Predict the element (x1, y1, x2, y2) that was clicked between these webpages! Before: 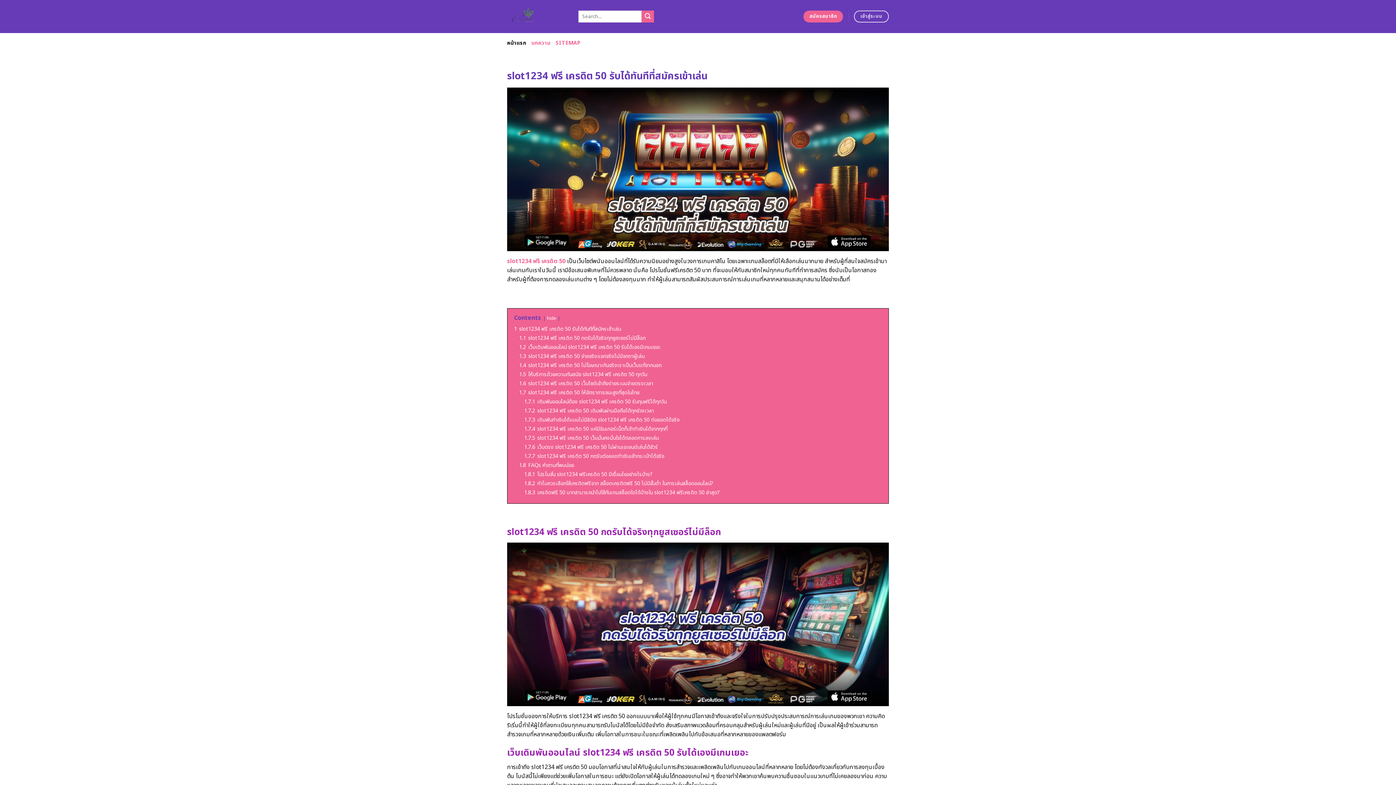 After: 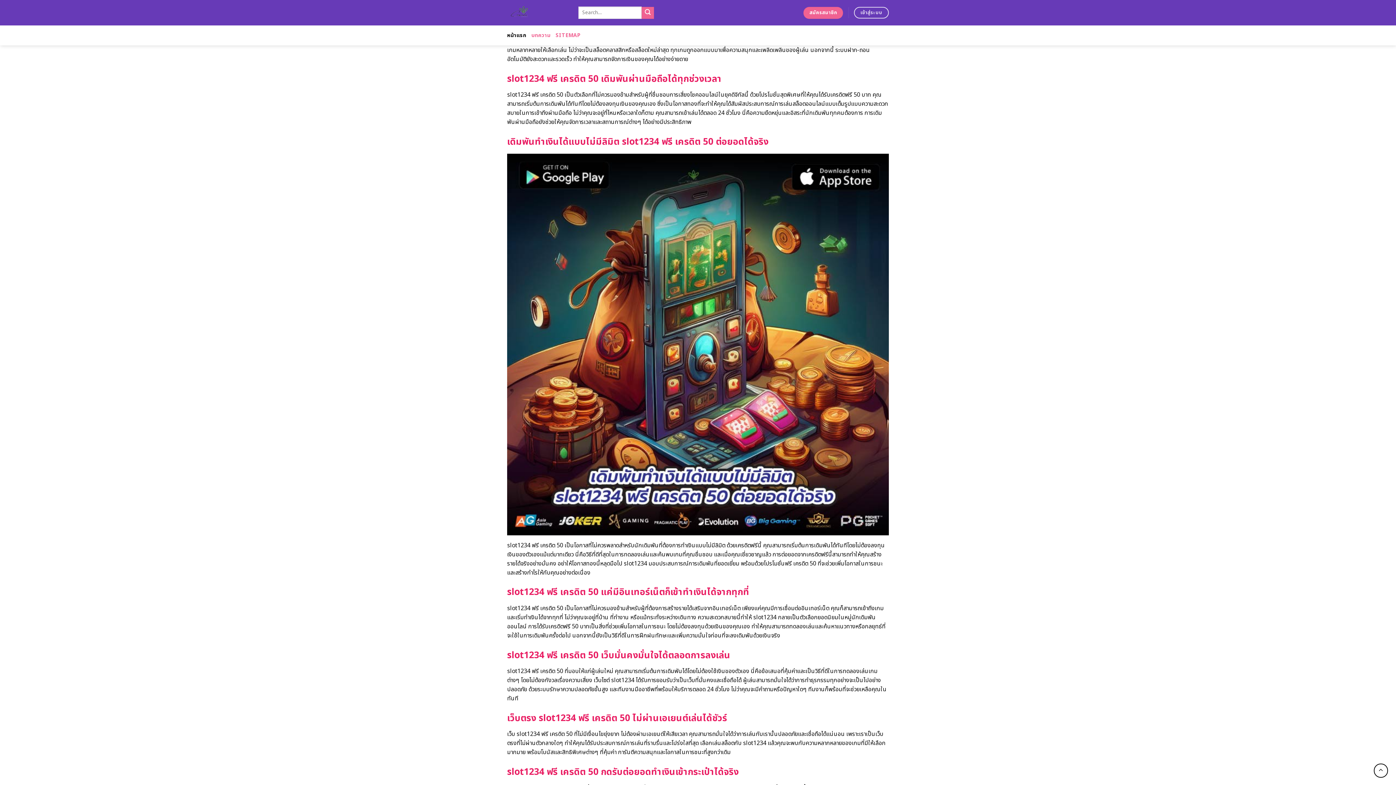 Action: label: 1.7.1 เดิมพันออนไลน์ต้อง slot1234 ฟรี เครดิต 50 รับทุนฟรีได้ทุกวัน bbox: (524, 398, 666, 405)